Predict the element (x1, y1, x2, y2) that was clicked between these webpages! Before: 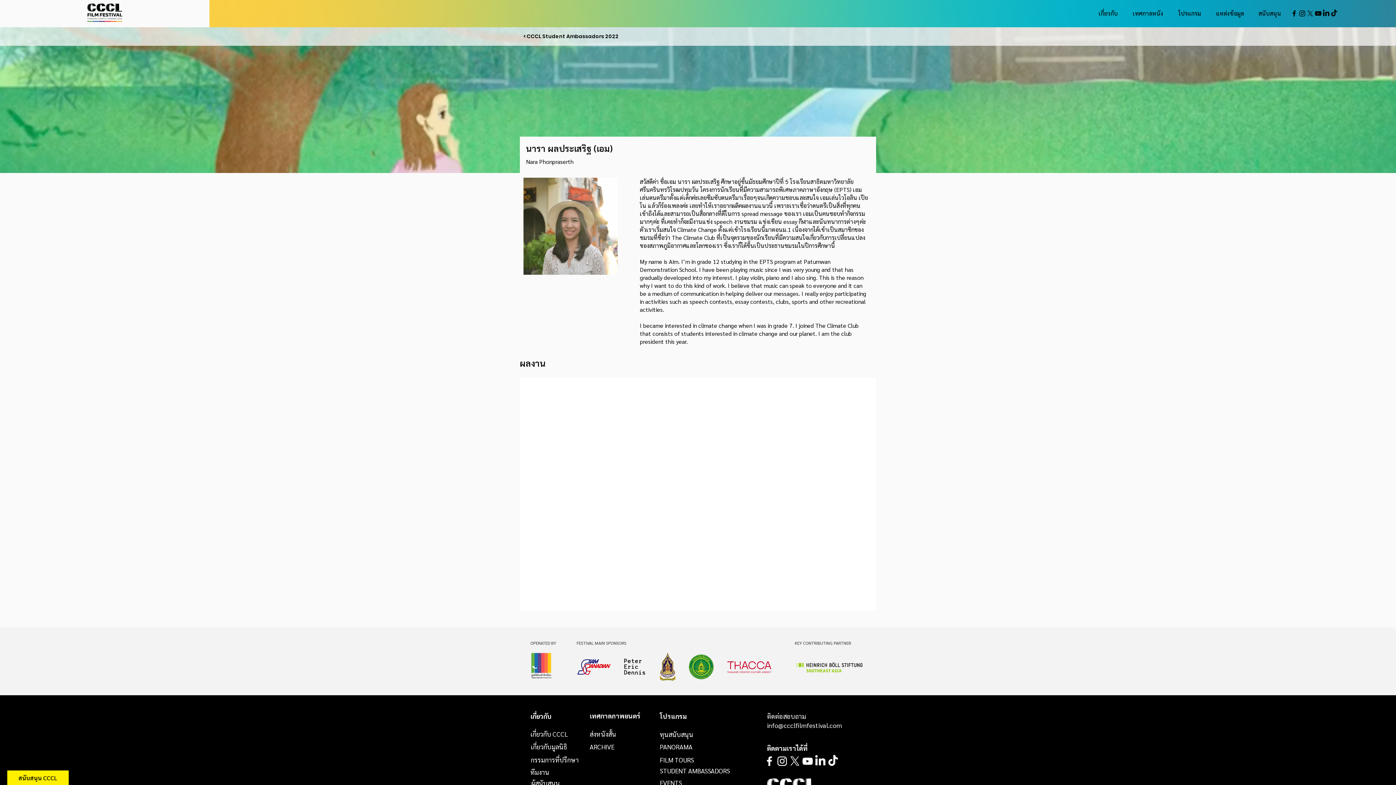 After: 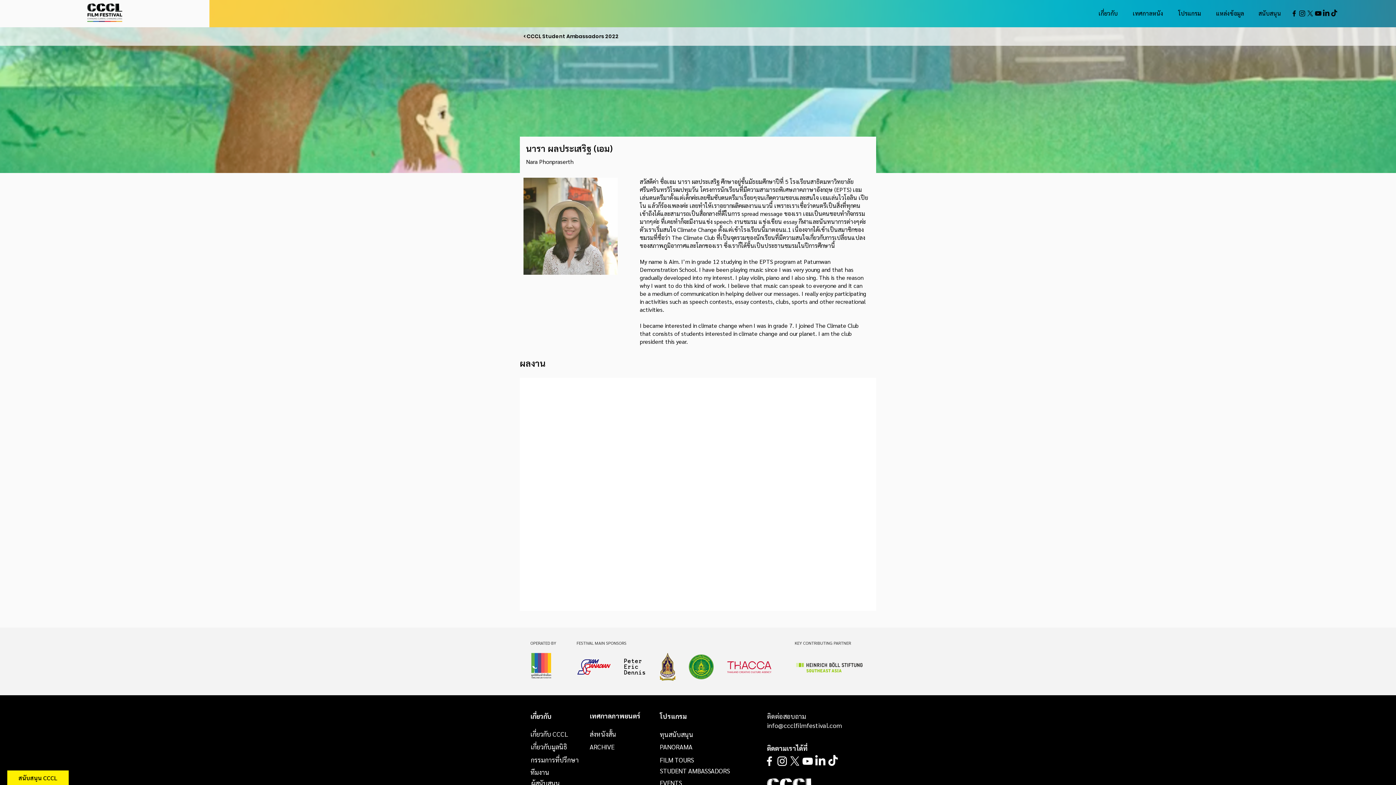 Action: bbox: (788, 755, 801, 767) label: X   